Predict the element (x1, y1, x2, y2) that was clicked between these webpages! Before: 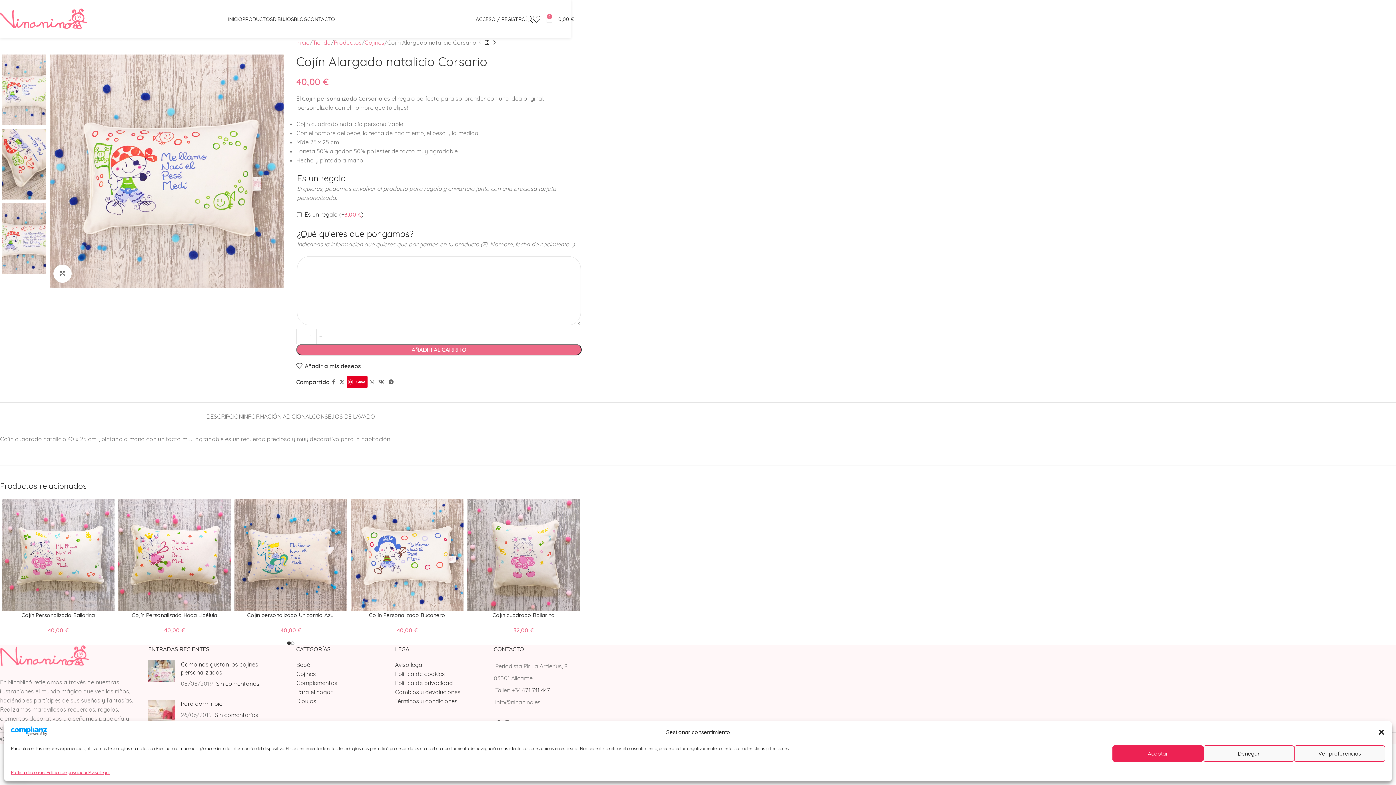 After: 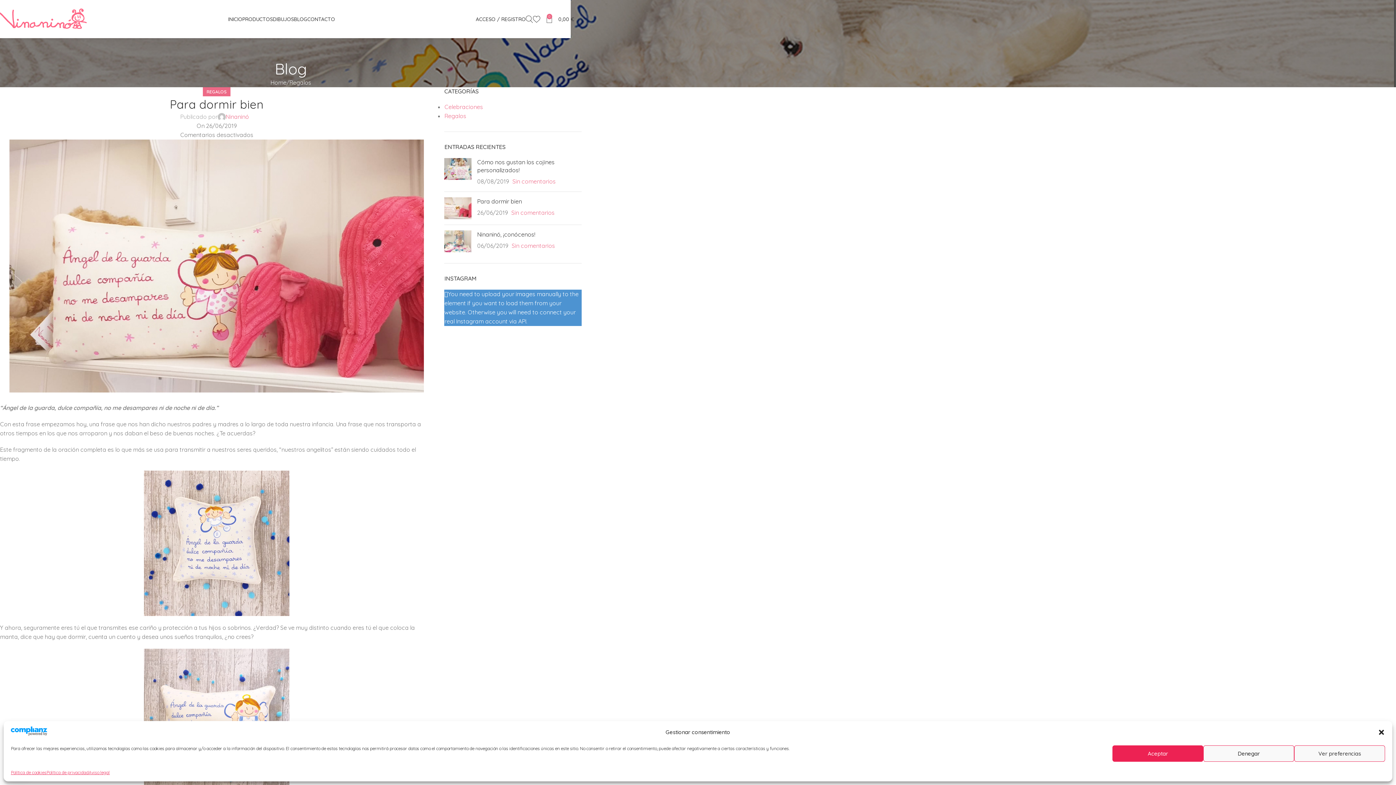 Action: bbox: (180, 700, 225, 707) label: Para dormir bien